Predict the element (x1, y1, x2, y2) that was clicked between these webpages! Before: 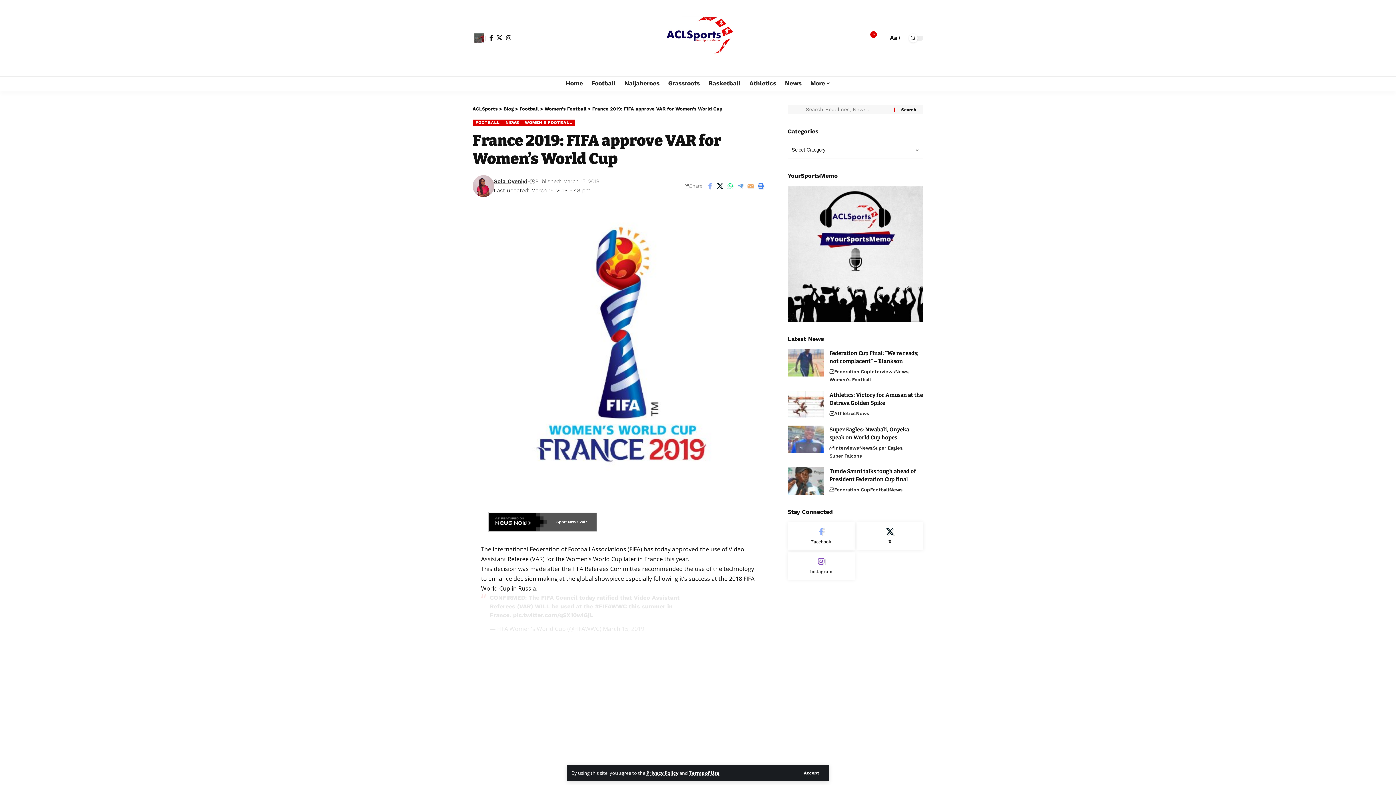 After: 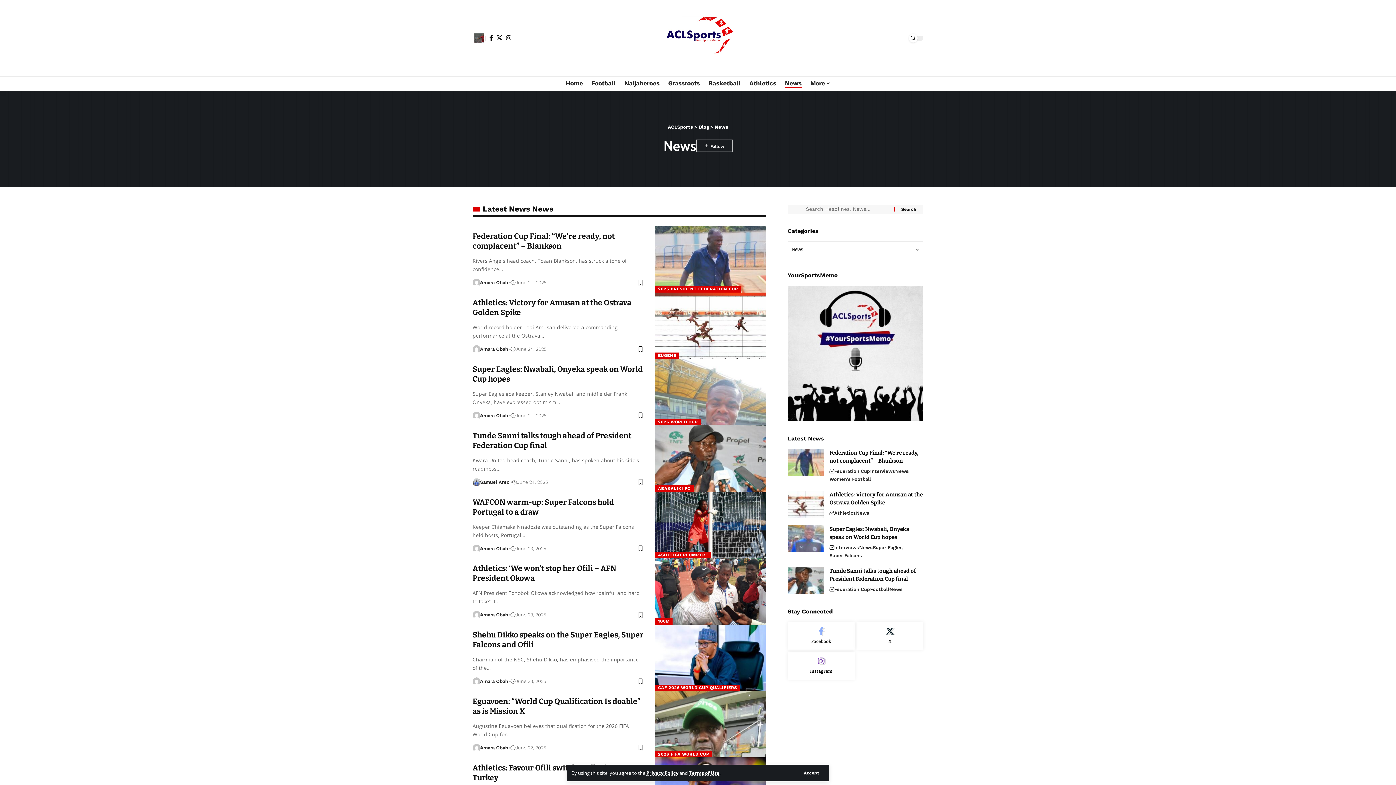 Action: label: News bbox: (856, 409, 869, 417)